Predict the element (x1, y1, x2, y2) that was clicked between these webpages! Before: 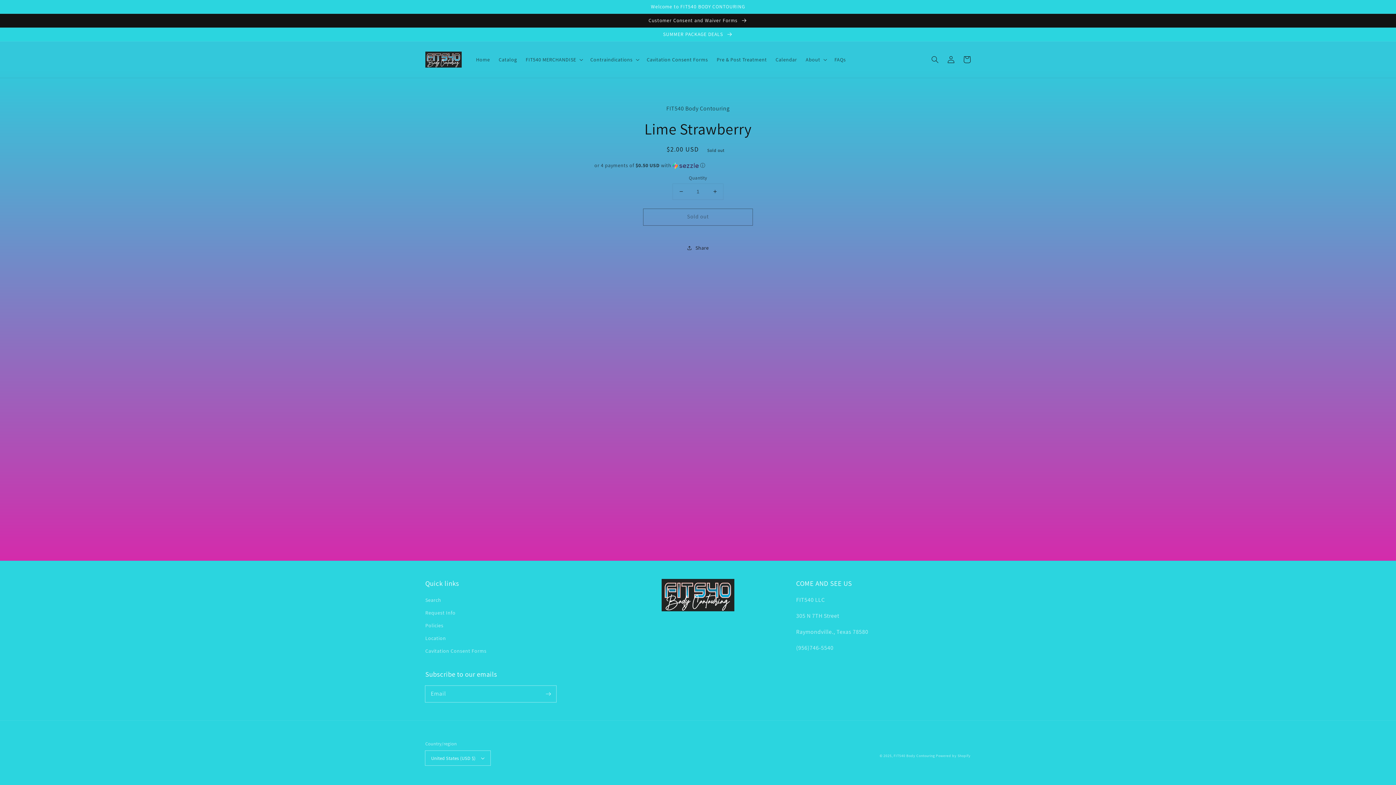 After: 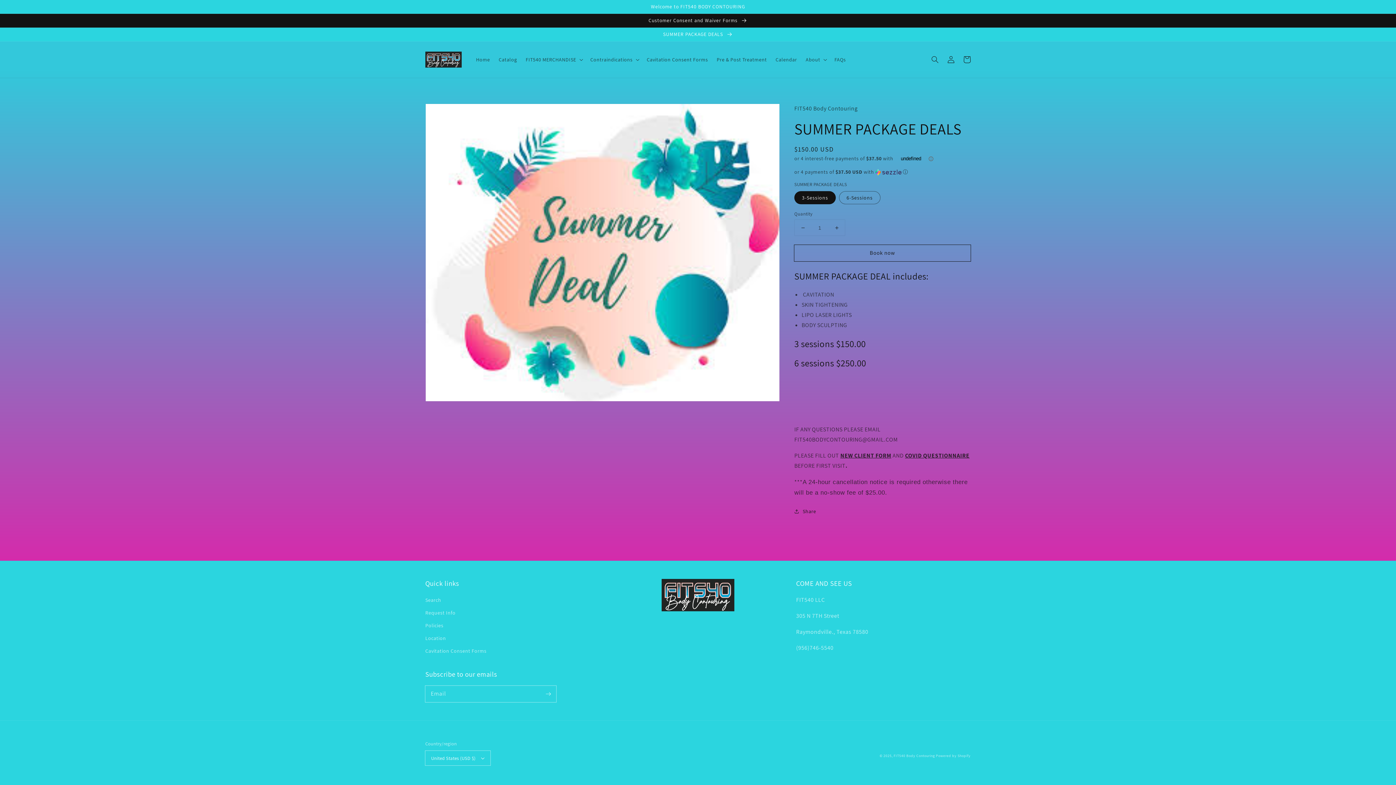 Action: bbox: (0, 27, 1396, 41) label: SUMMER PACKAGE DEALS 